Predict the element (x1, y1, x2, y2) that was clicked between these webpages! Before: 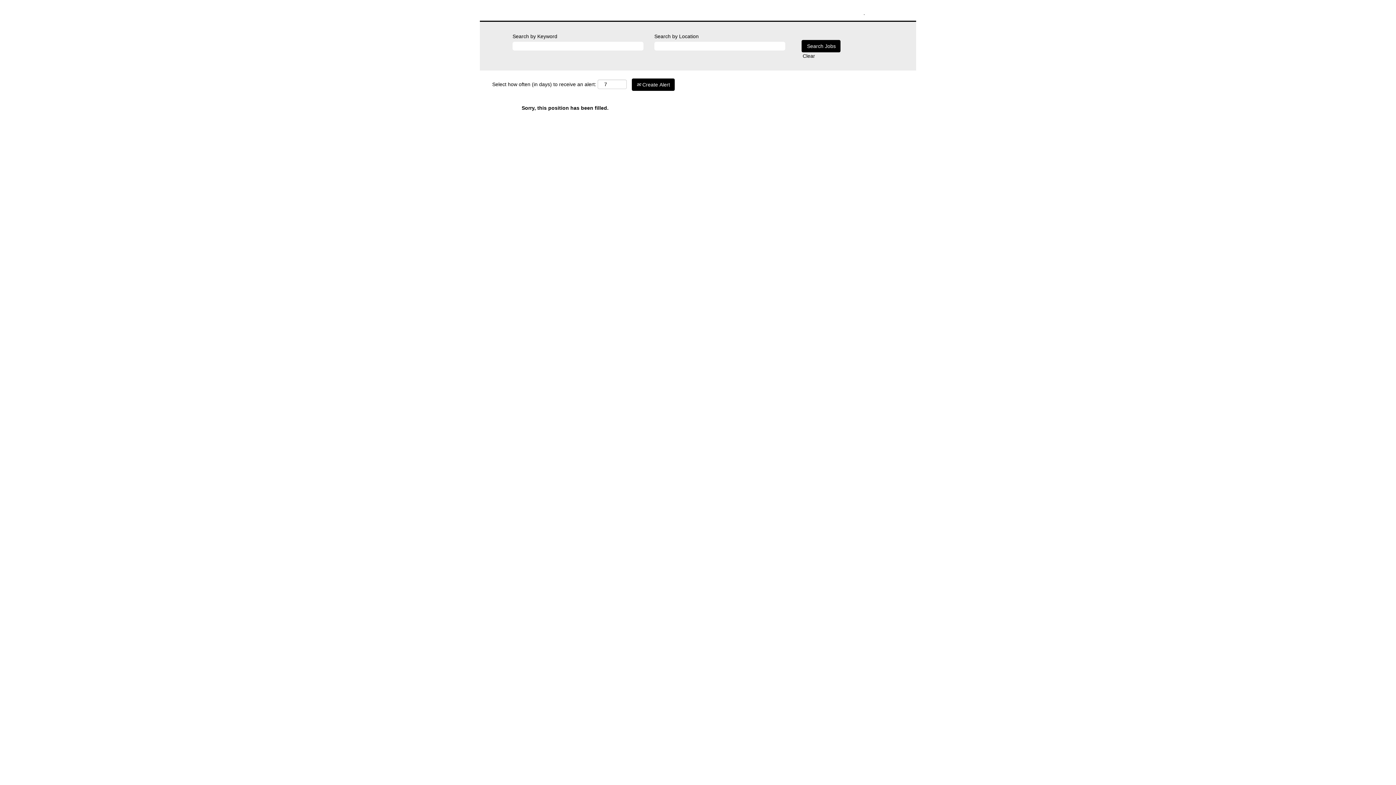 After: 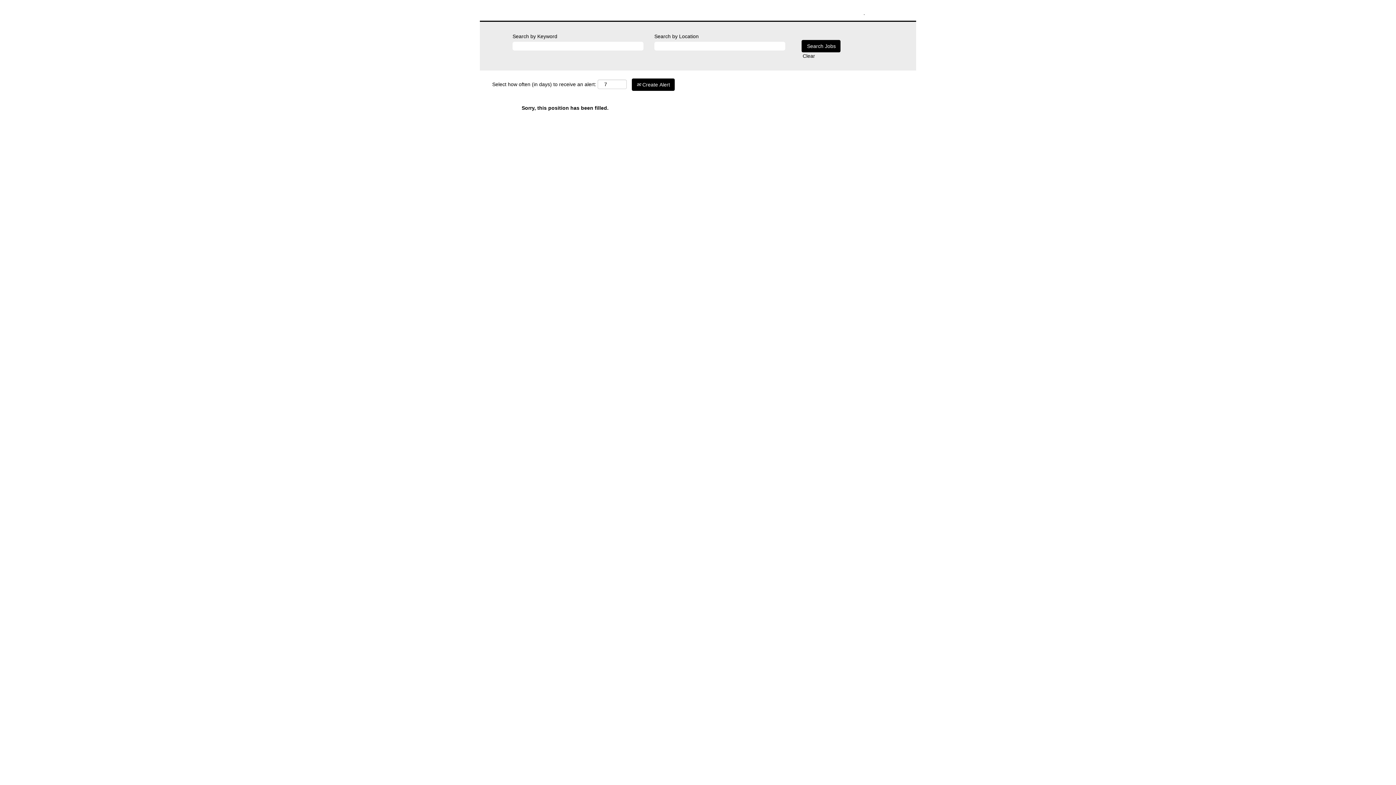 Action: bbox: (632, 78, 674, 90) label:  Create Alert